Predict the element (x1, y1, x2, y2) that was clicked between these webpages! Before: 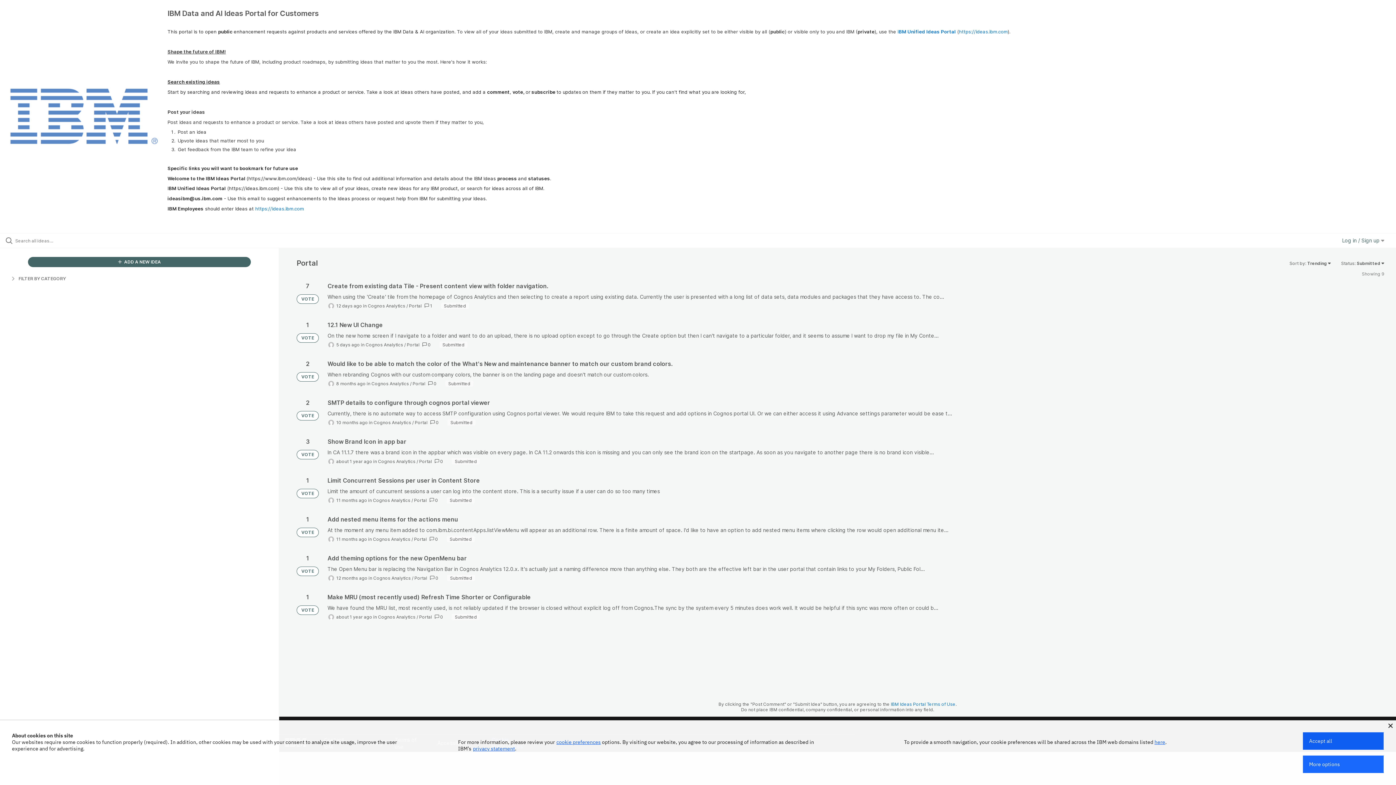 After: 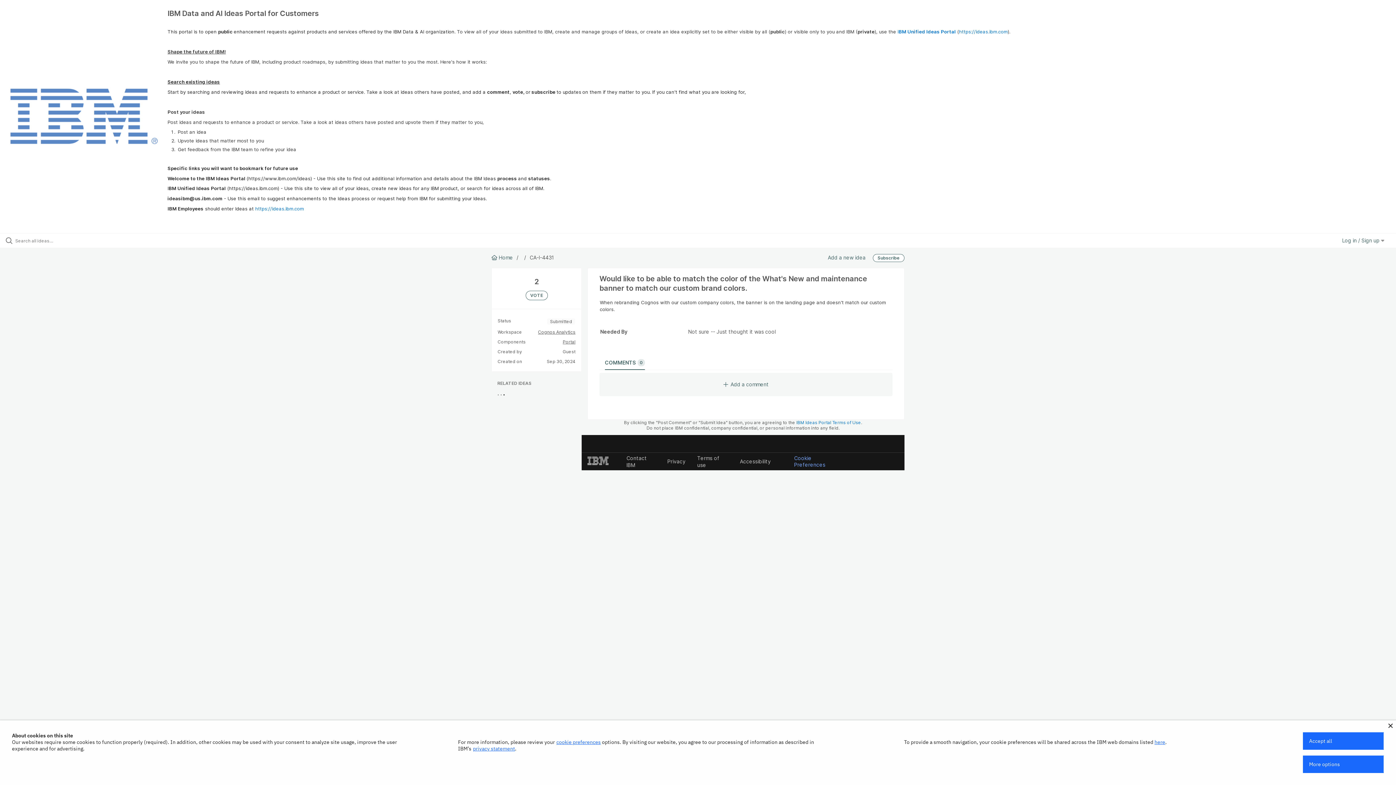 Action: bbox: (327, 360, 1384, 387)